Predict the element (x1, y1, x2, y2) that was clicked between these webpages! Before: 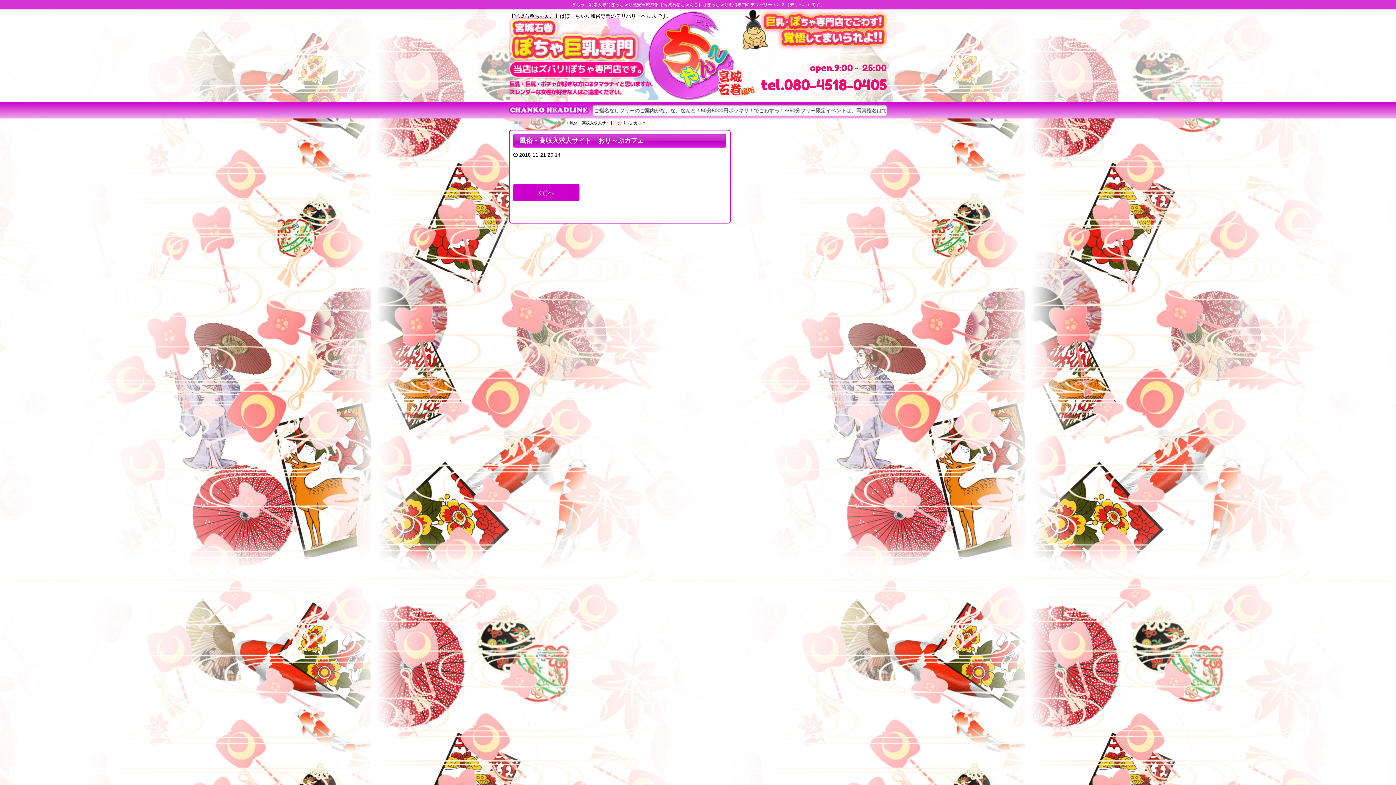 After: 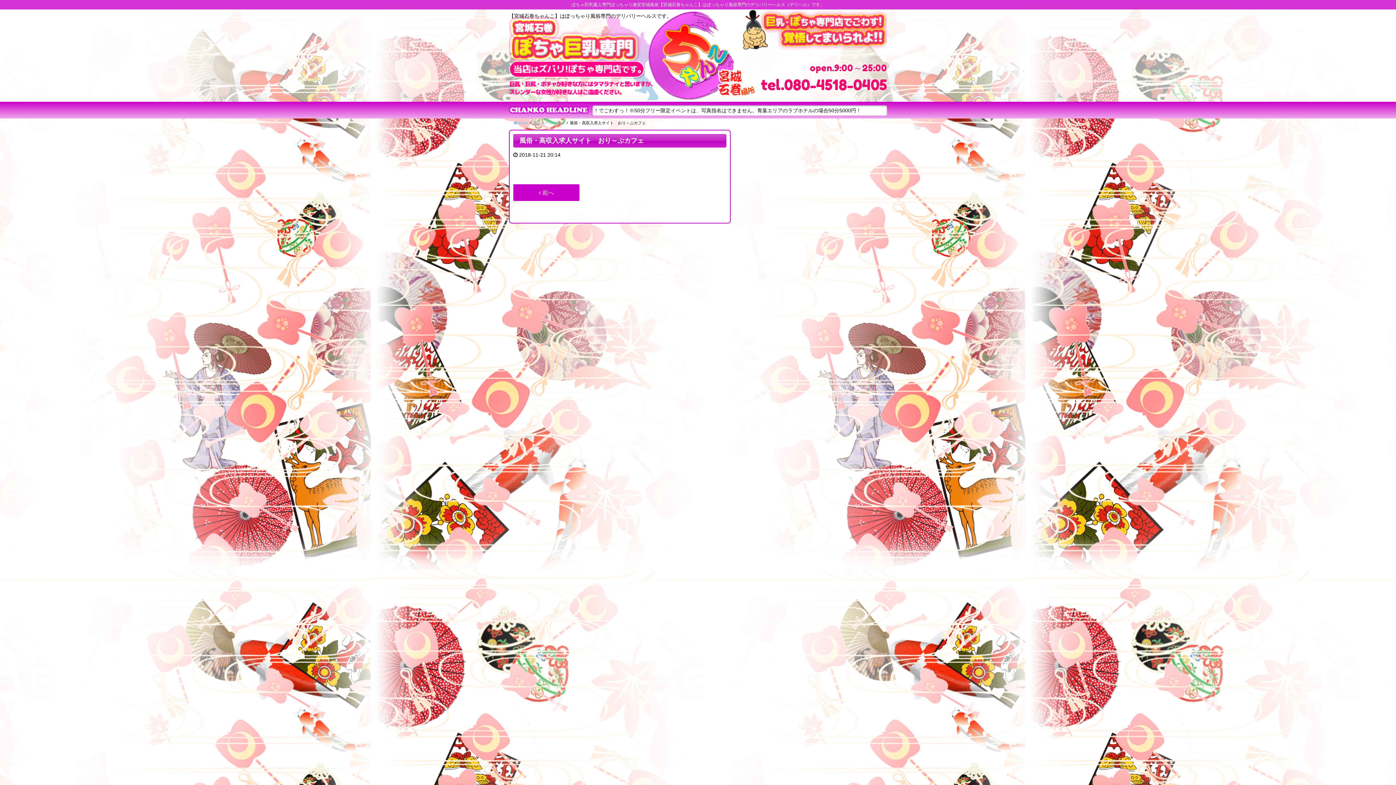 Action: label: 認証ページバナー bbox: (532, 120, 564, 125)